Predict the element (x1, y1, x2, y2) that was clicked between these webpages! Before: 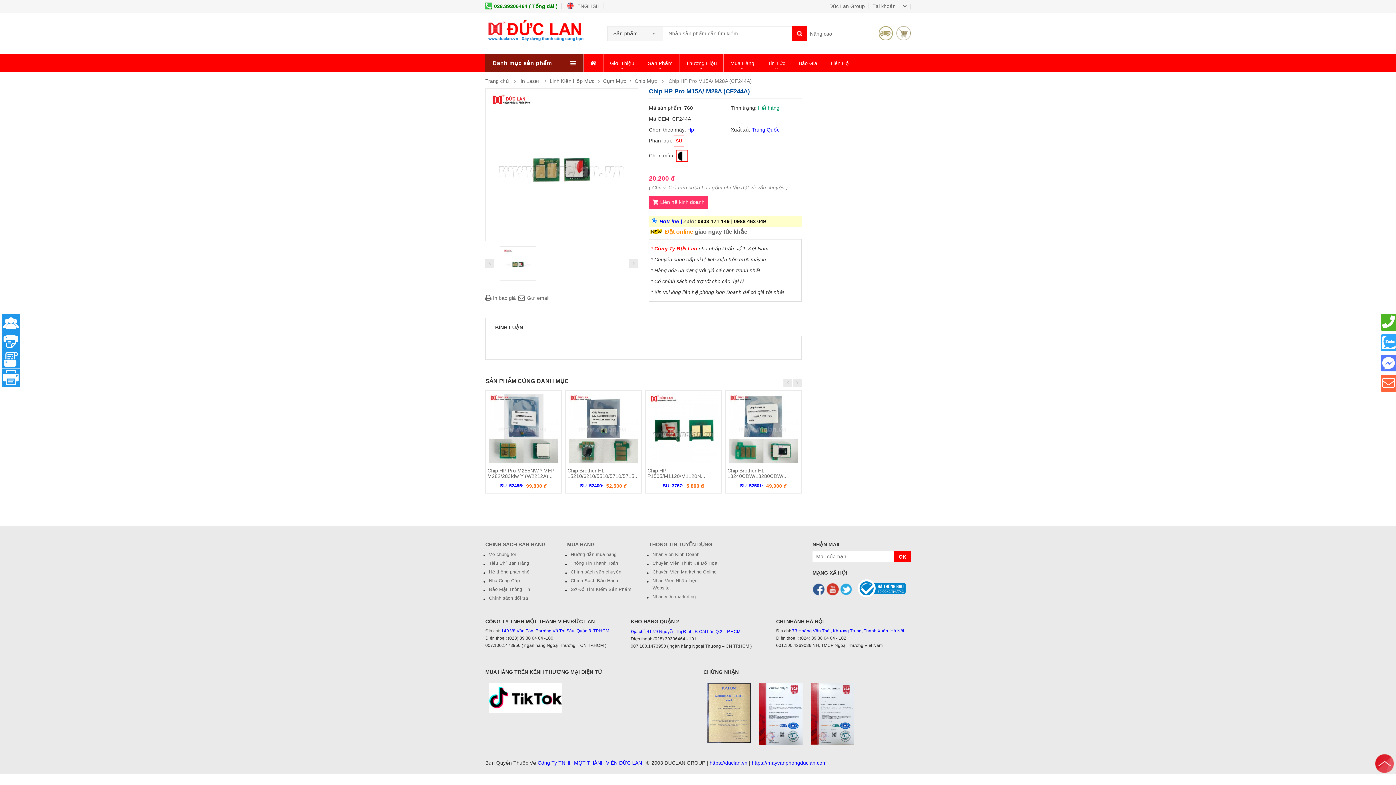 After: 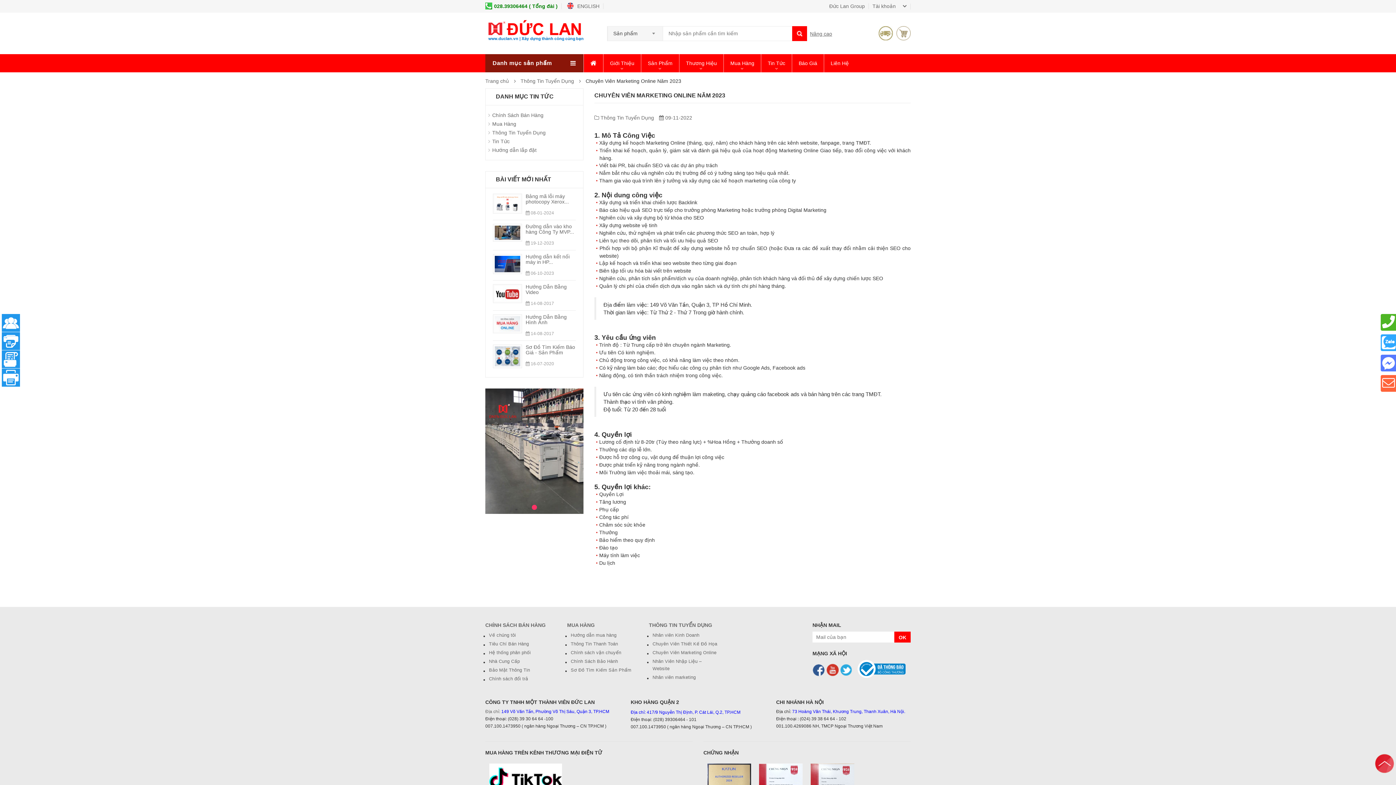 Action: label: Chuyên Viên Marketing Online bbox: (652, 569, 716, 575)